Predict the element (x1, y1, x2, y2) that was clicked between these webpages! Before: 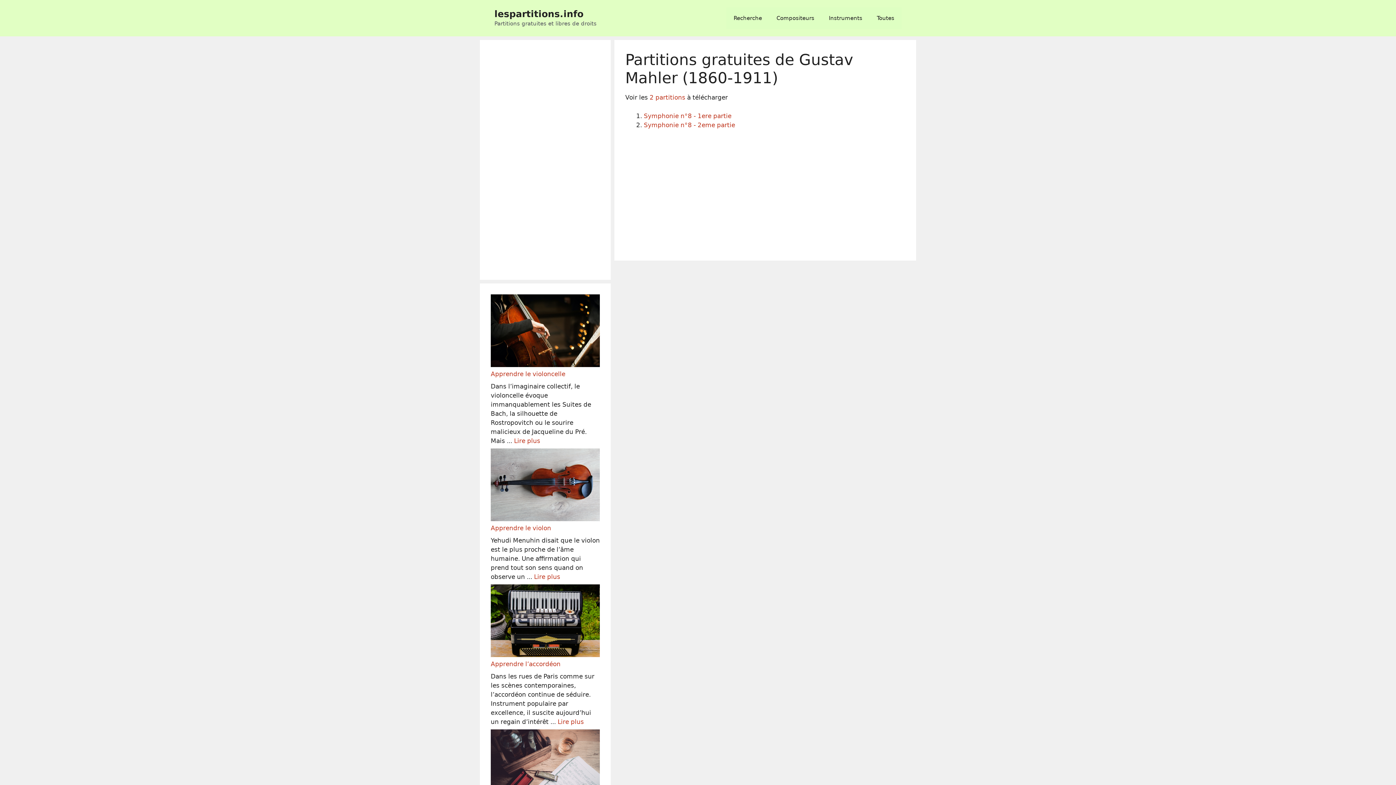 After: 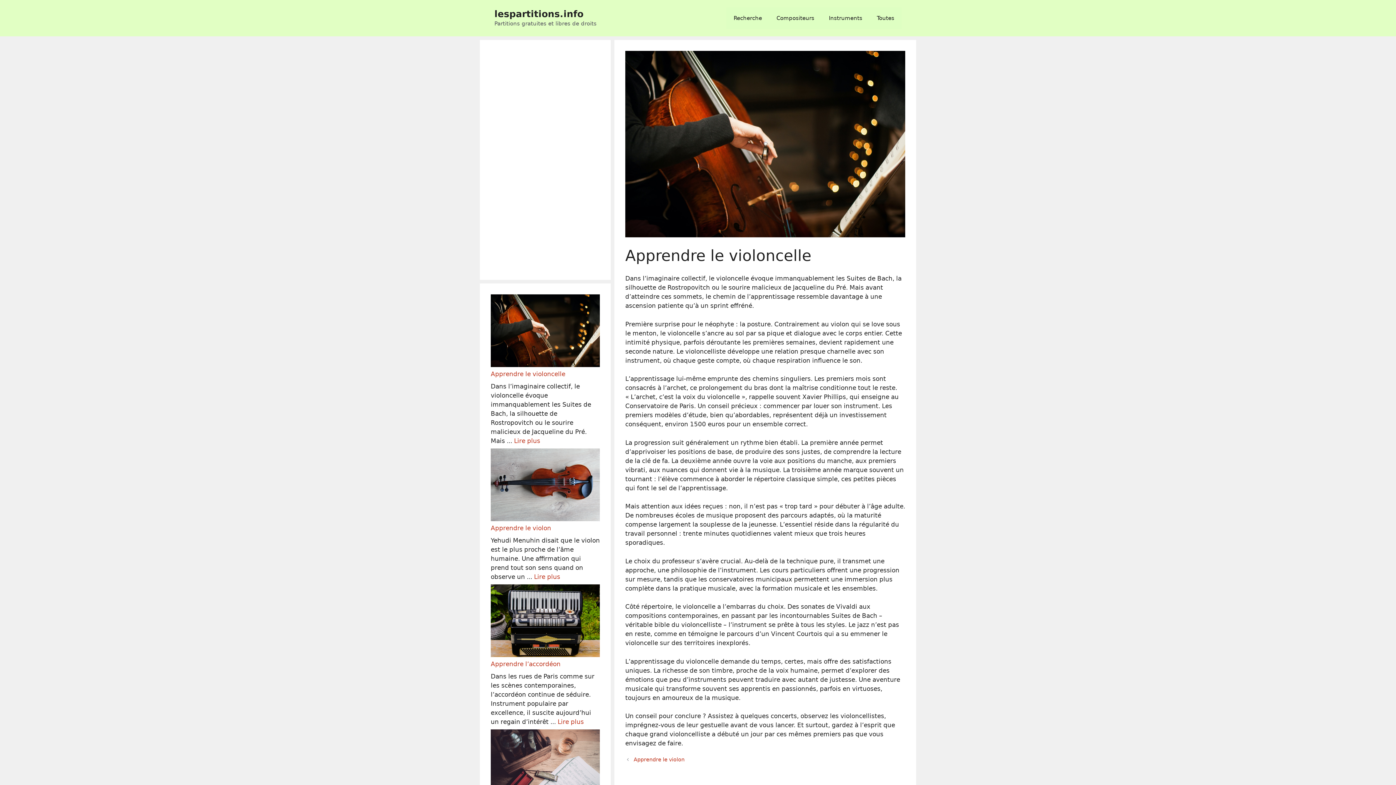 Action: bbox: (490, 370, 565, 377) label: Apprendre le violoncelle